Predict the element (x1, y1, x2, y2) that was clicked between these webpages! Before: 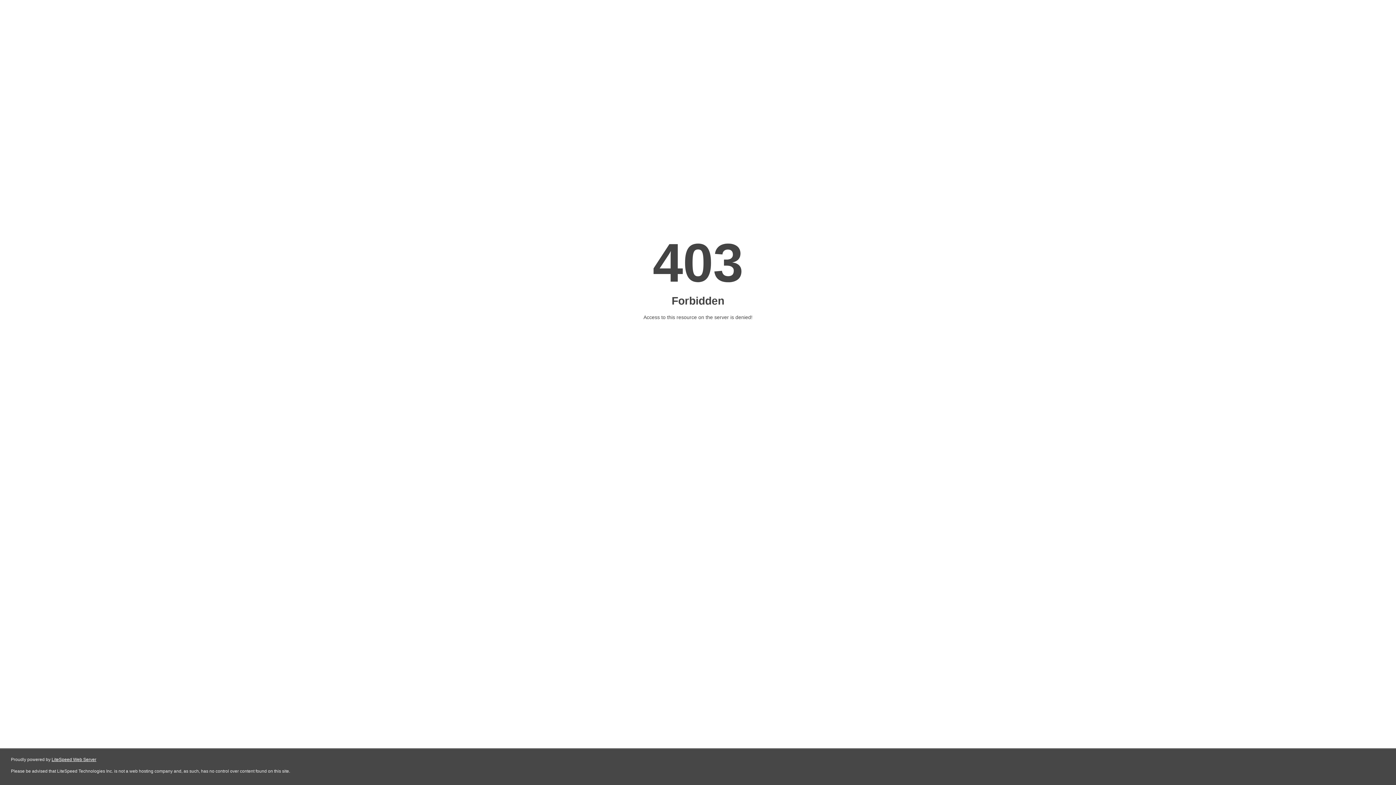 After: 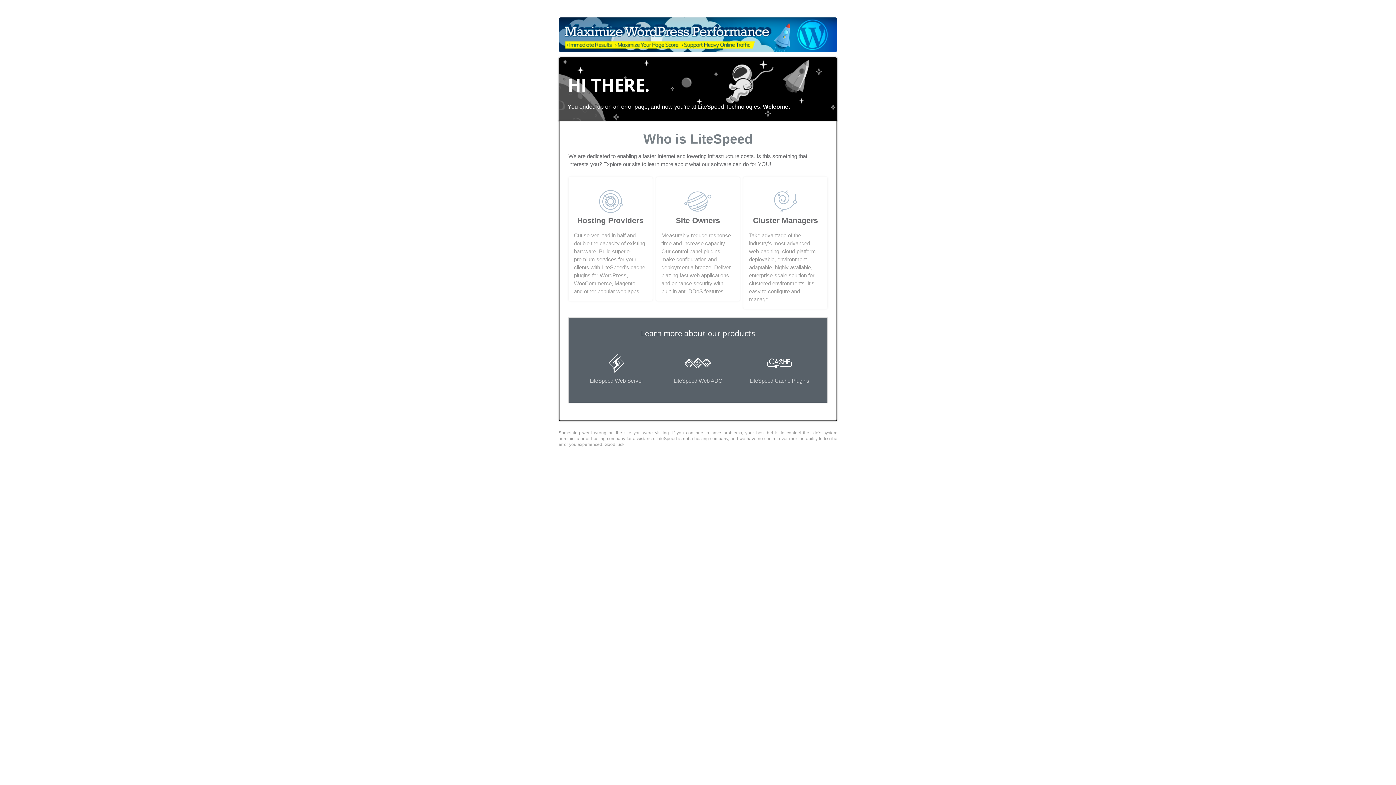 Action: bbox: (51, 757, 96, 762) label: LiteSpeed Web Server